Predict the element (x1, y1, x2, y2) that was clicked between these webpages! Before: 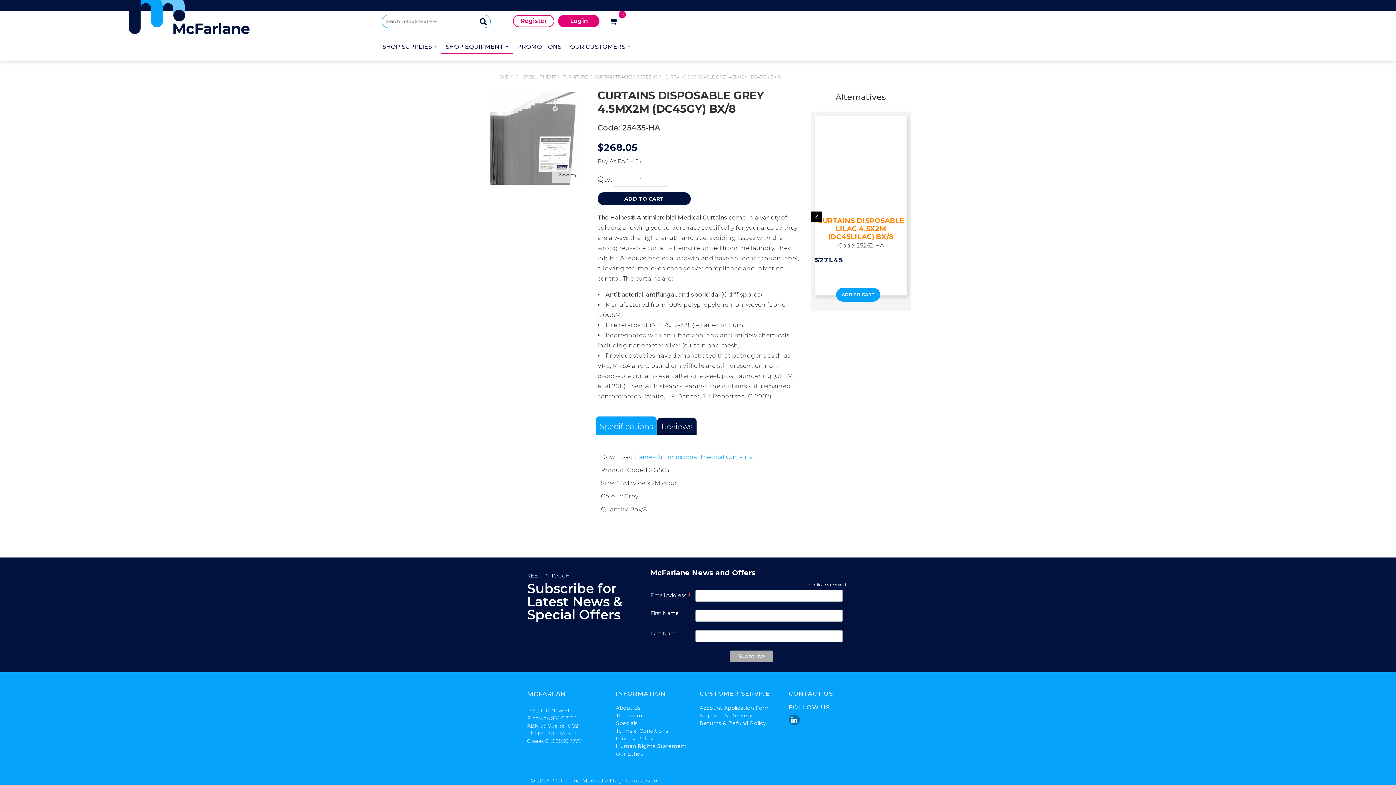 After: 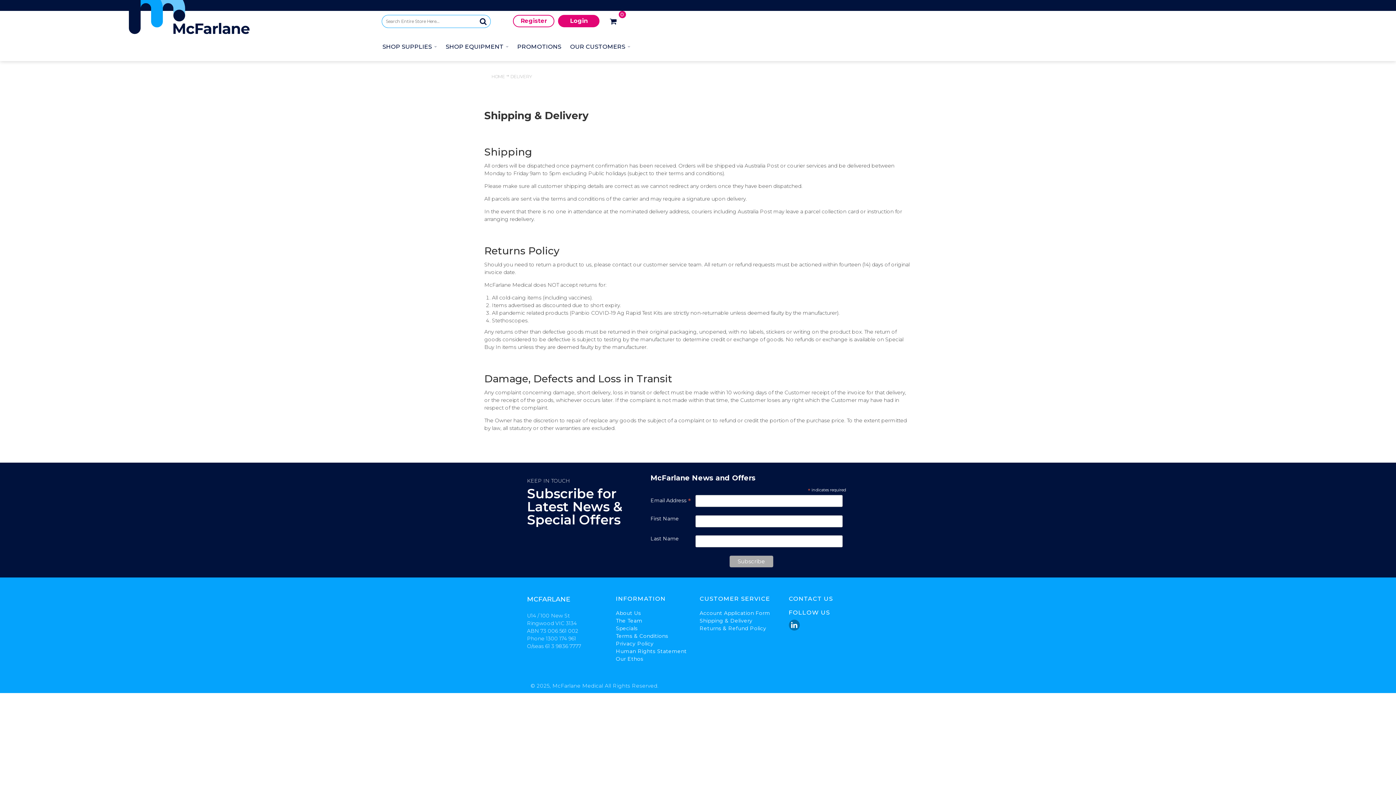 Action: bbox: (699, 712, 752, 719) label: Shipping & Delivery